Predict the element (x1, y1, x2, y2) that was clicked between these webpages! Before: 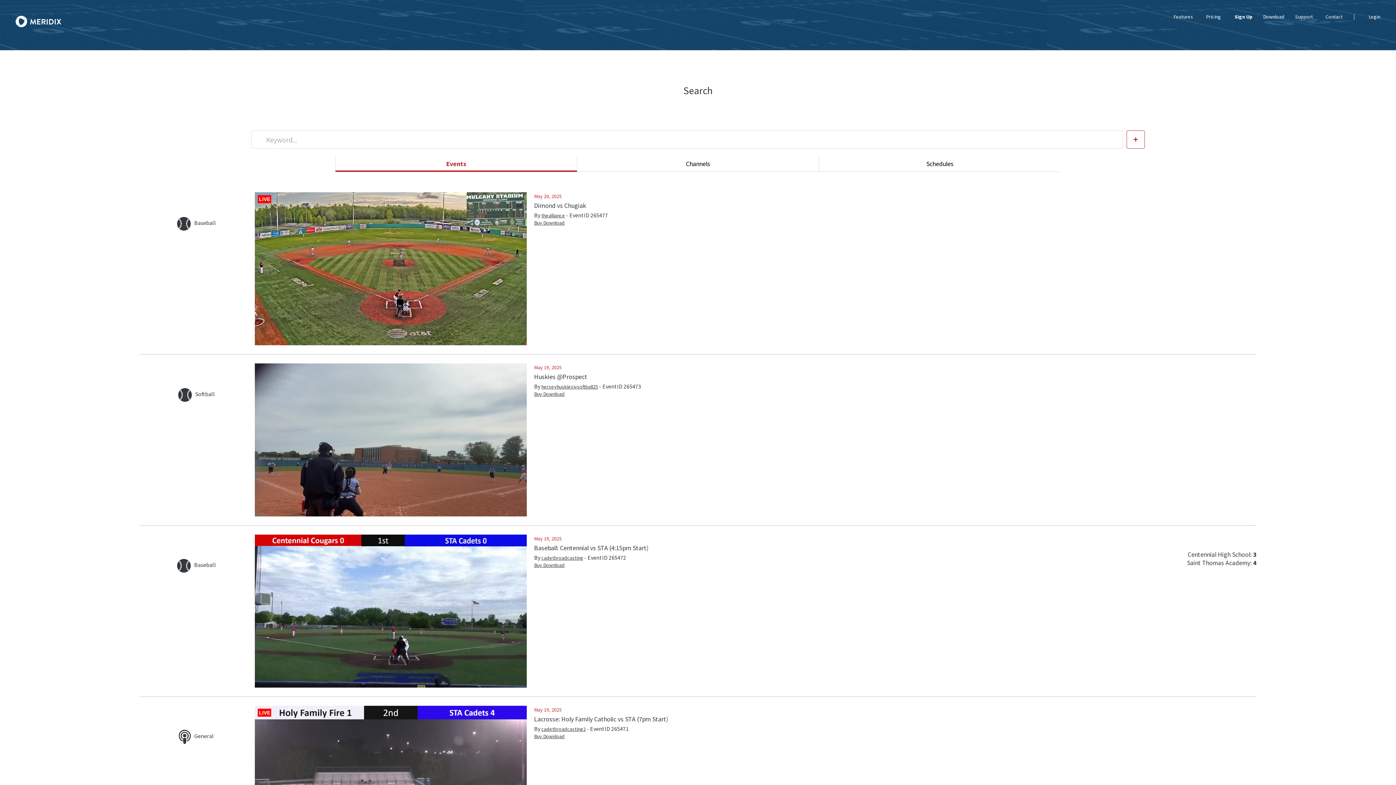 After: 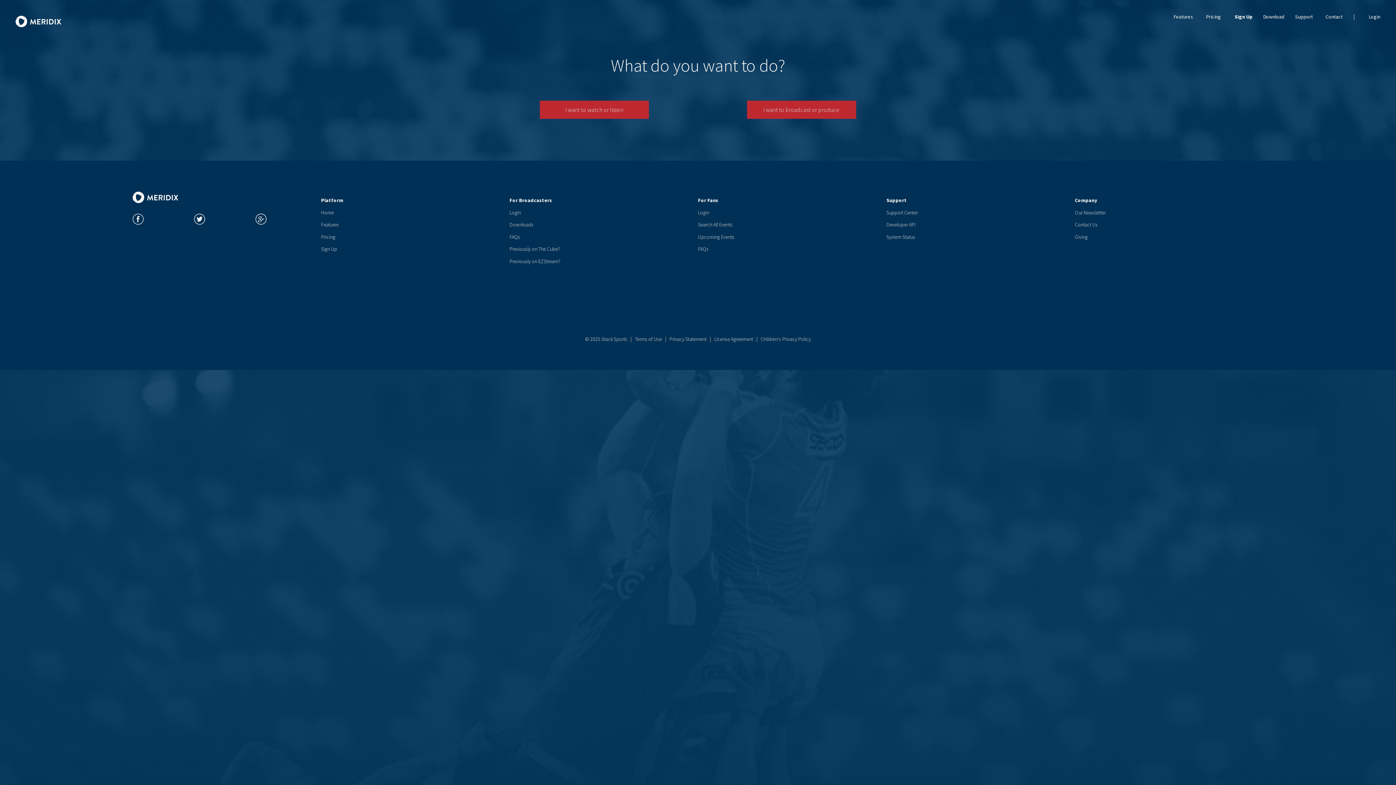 Action: bbox: (1234, 13, 1253, 20) label: Sign Up